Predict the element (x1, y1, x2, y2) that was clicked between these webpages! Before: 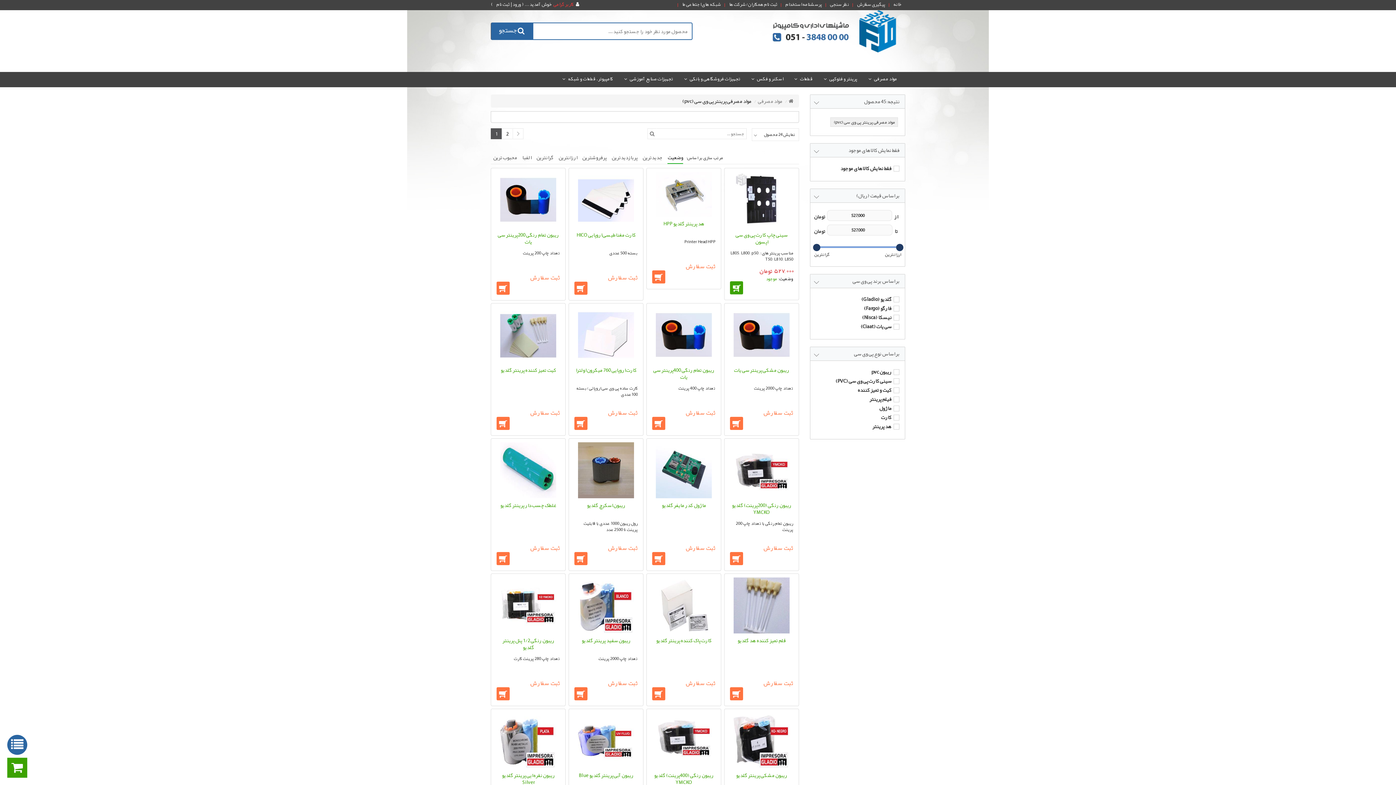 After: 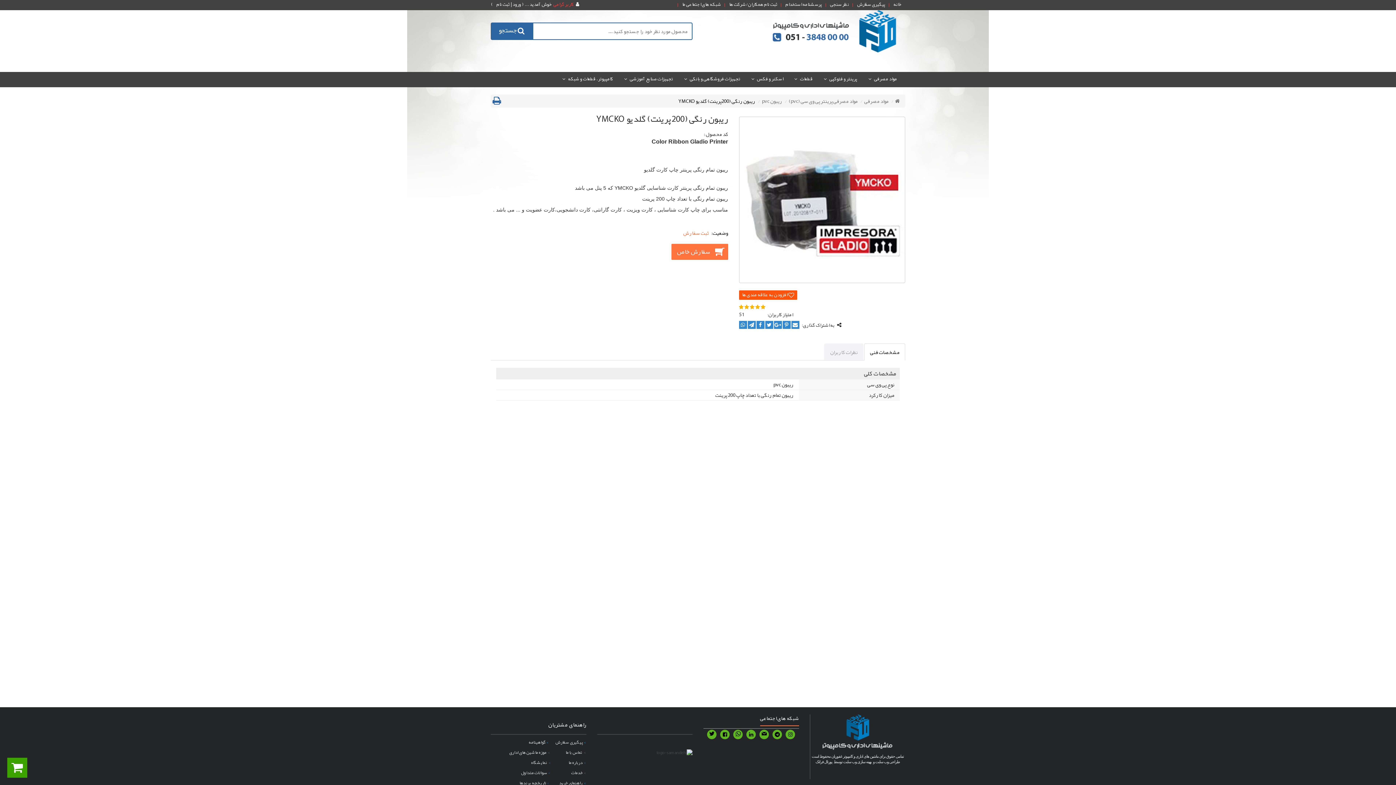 Action: bbox: (733, 442, 789, 498)